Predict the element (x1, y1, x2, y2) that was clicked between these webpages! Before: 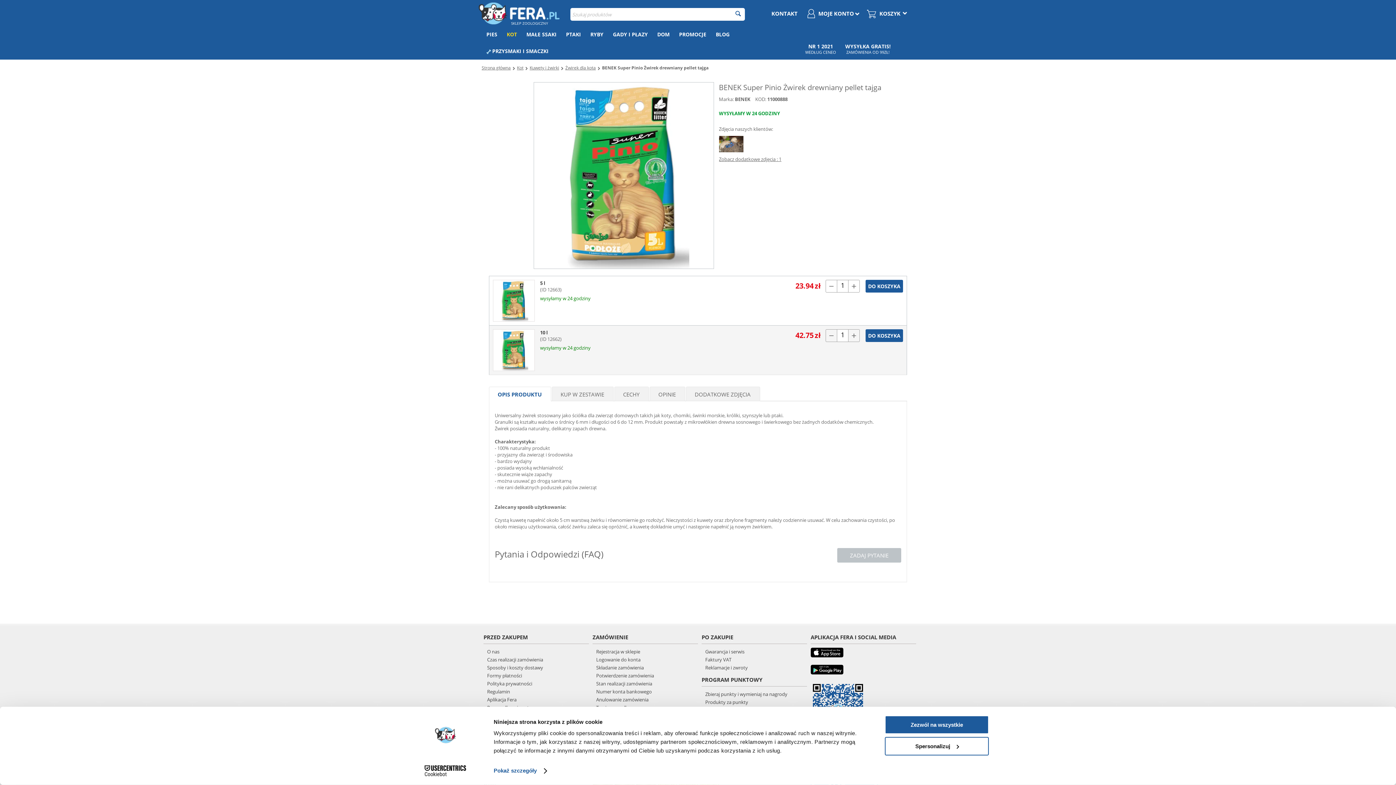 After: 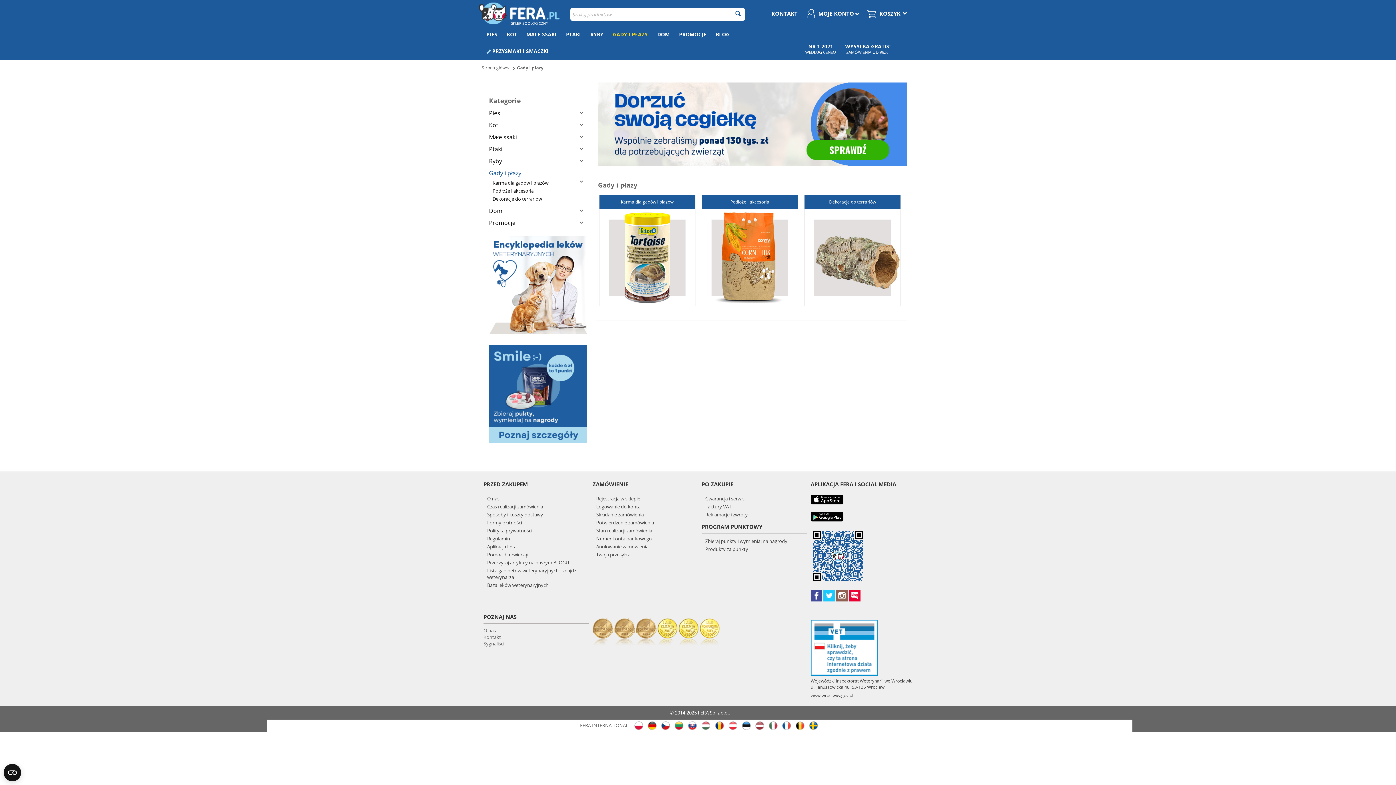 Action: bbox: (608, 26, 652, 42) label: GADY I PŁAZY